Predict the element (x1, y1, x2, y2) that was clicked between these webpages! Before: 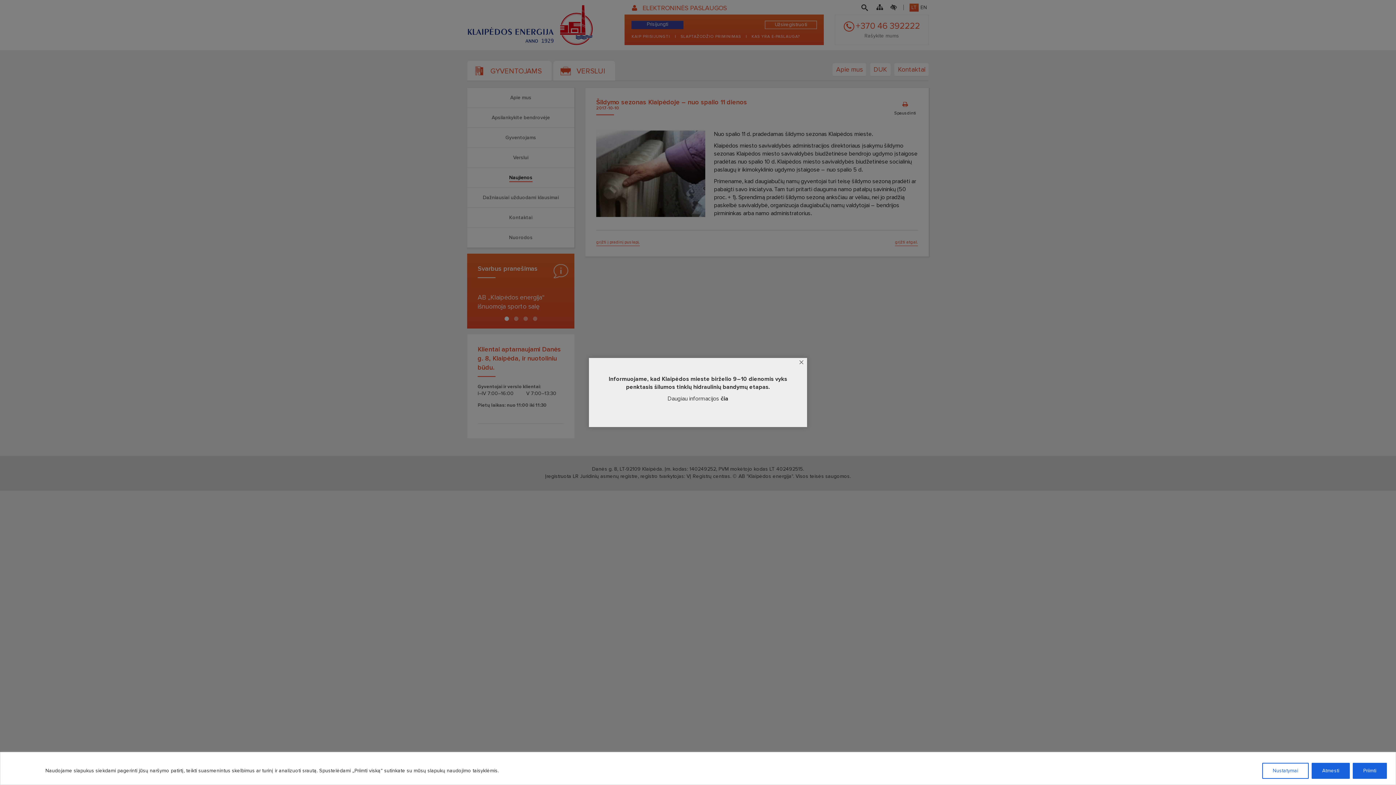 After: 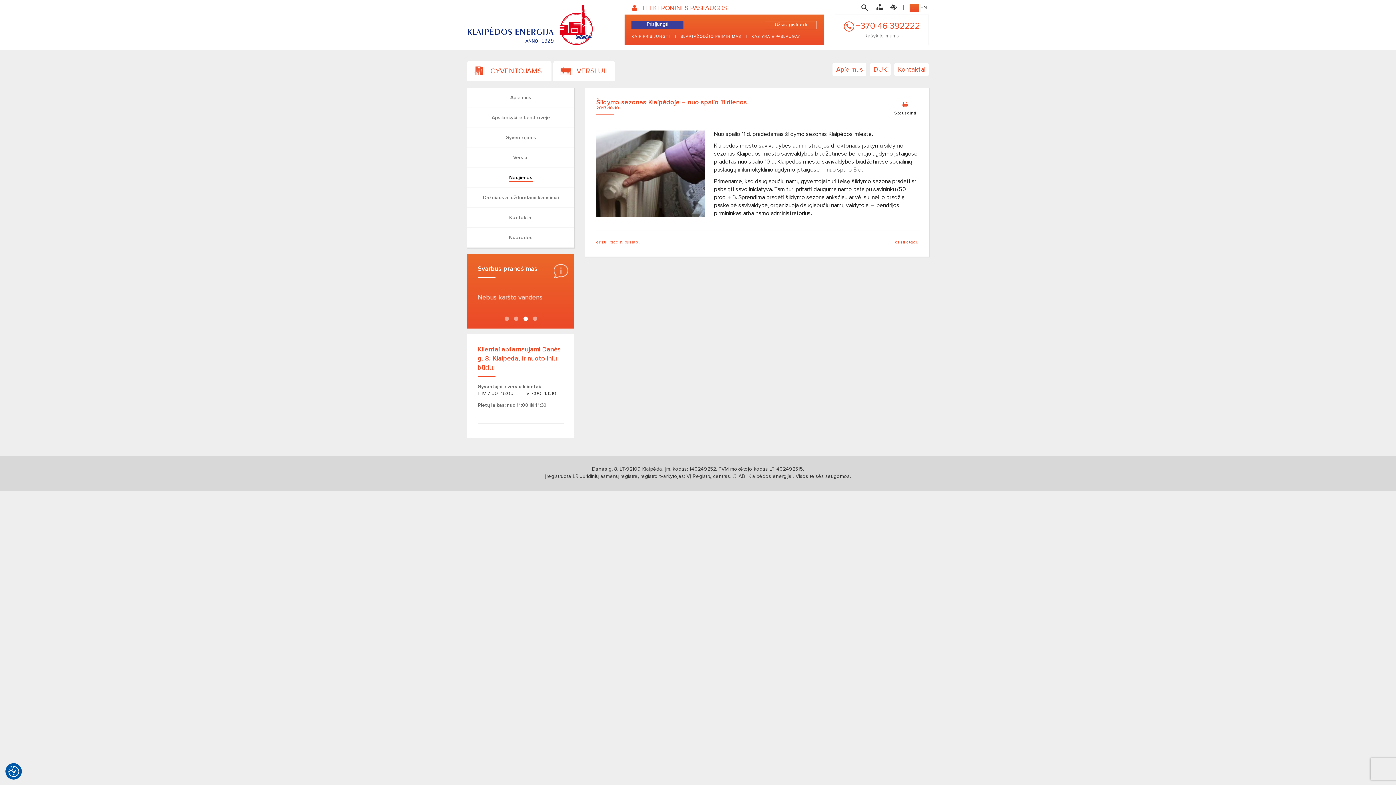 Action: bbox: (1353, 763, 1387, 779) label: Priimti